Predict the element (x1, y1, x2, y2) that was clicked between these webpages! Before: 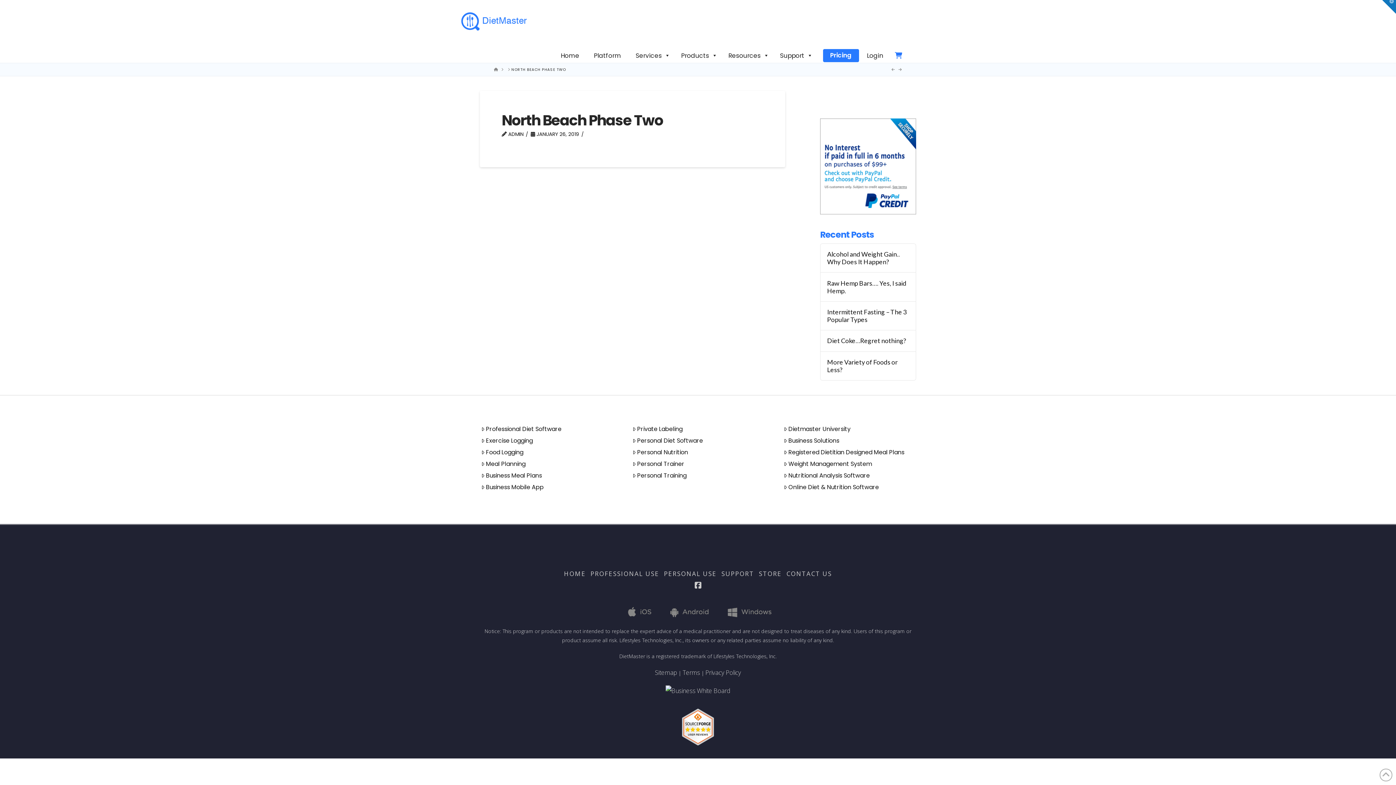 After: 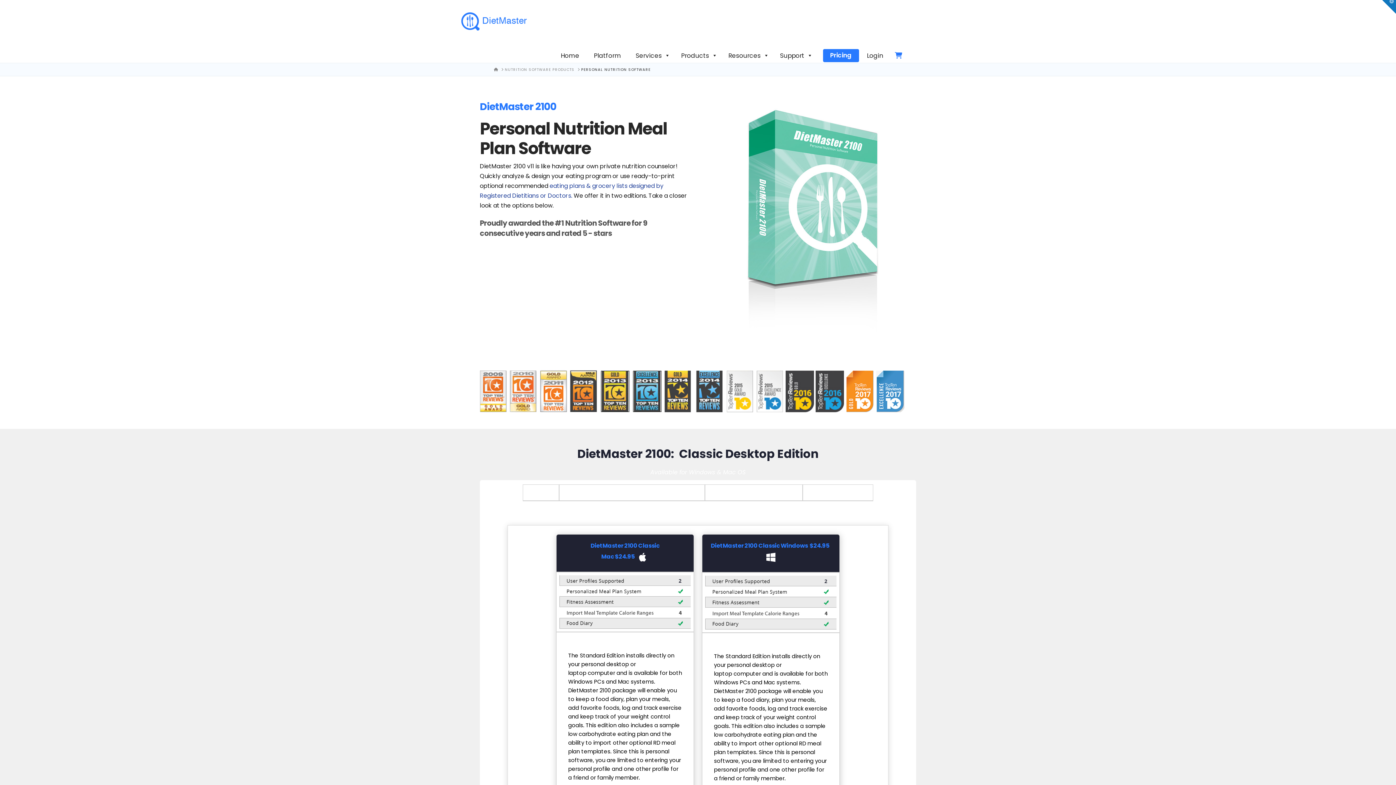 Action: label: Personal Nutrition bbox: (631, 446, 765, 458)